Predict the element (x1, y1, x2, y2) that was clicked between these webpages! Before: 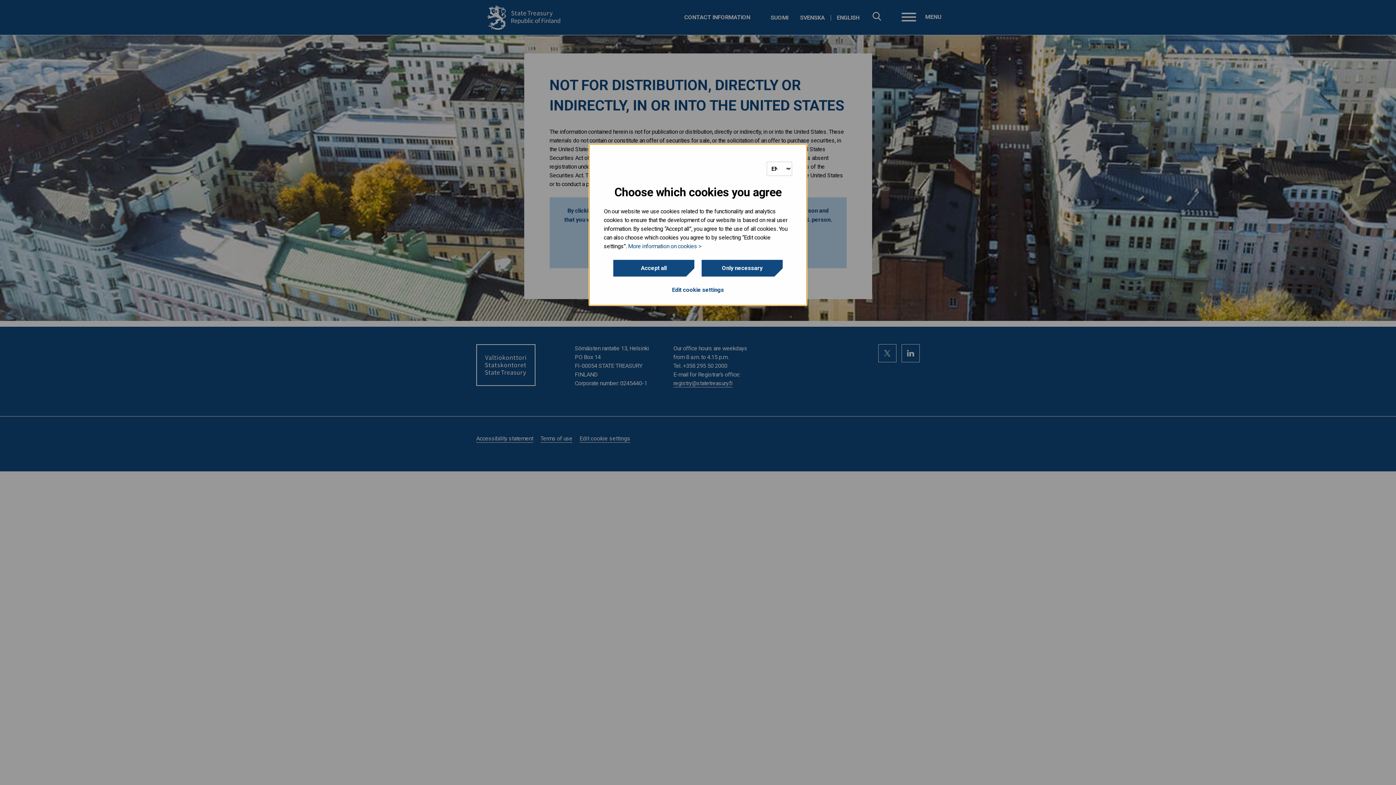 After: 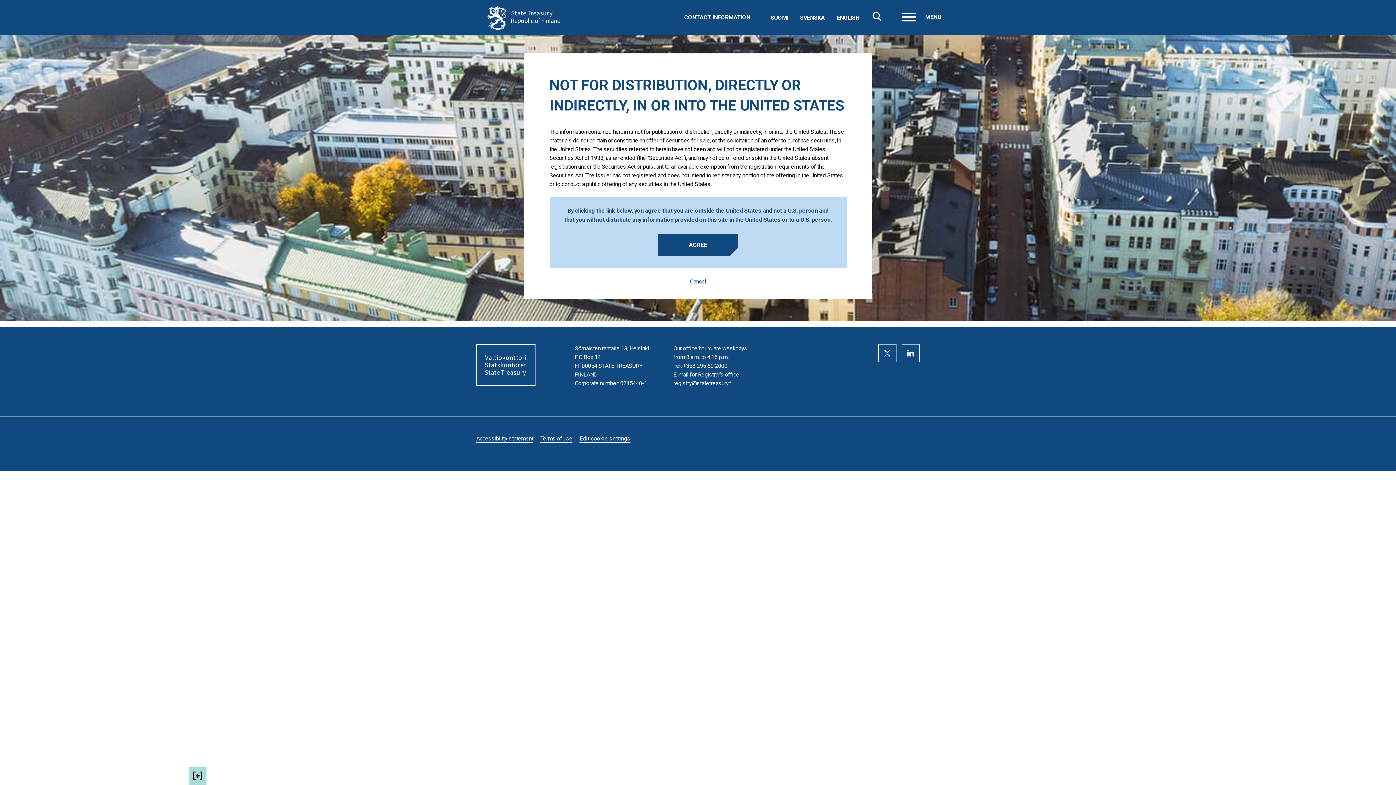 Action: label: Accept all bbox: (613, 260, 694, 276)